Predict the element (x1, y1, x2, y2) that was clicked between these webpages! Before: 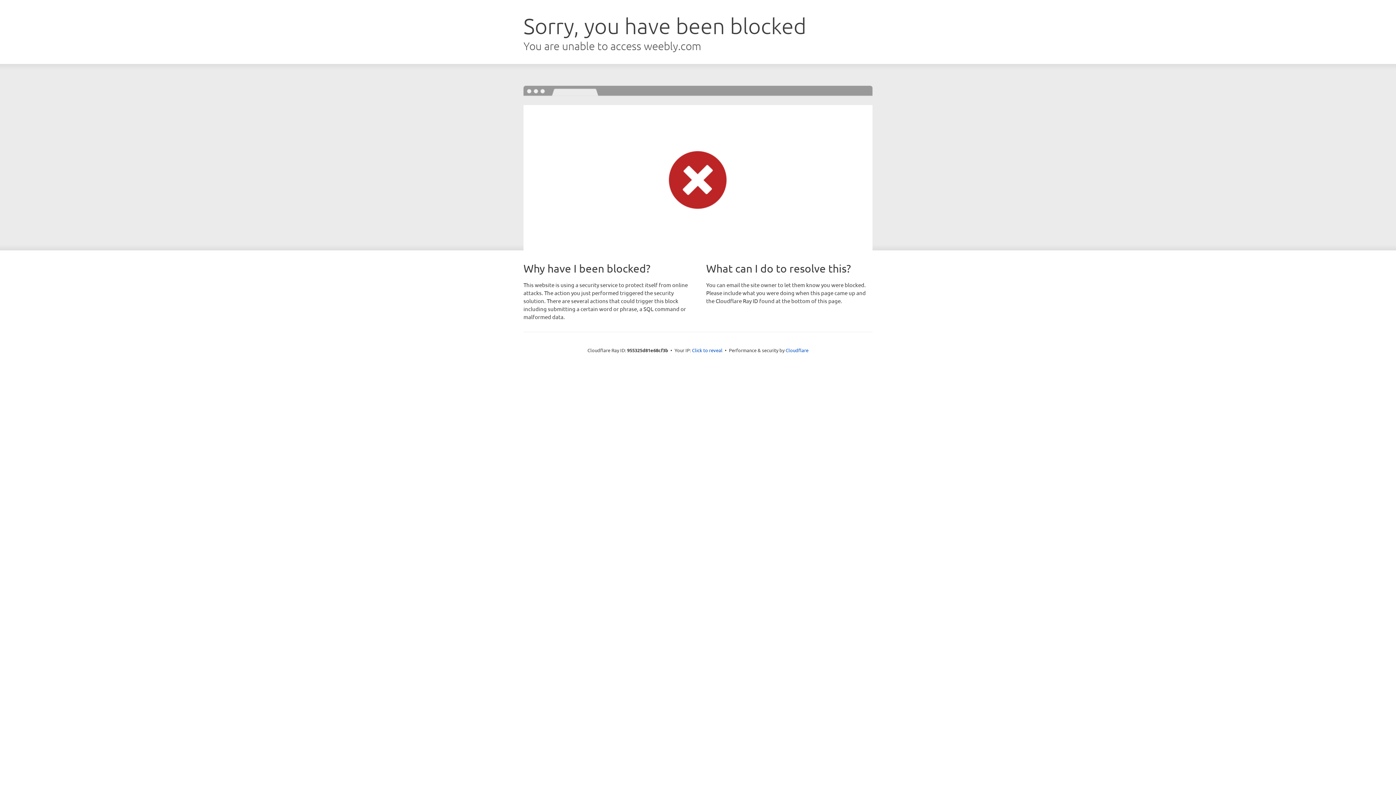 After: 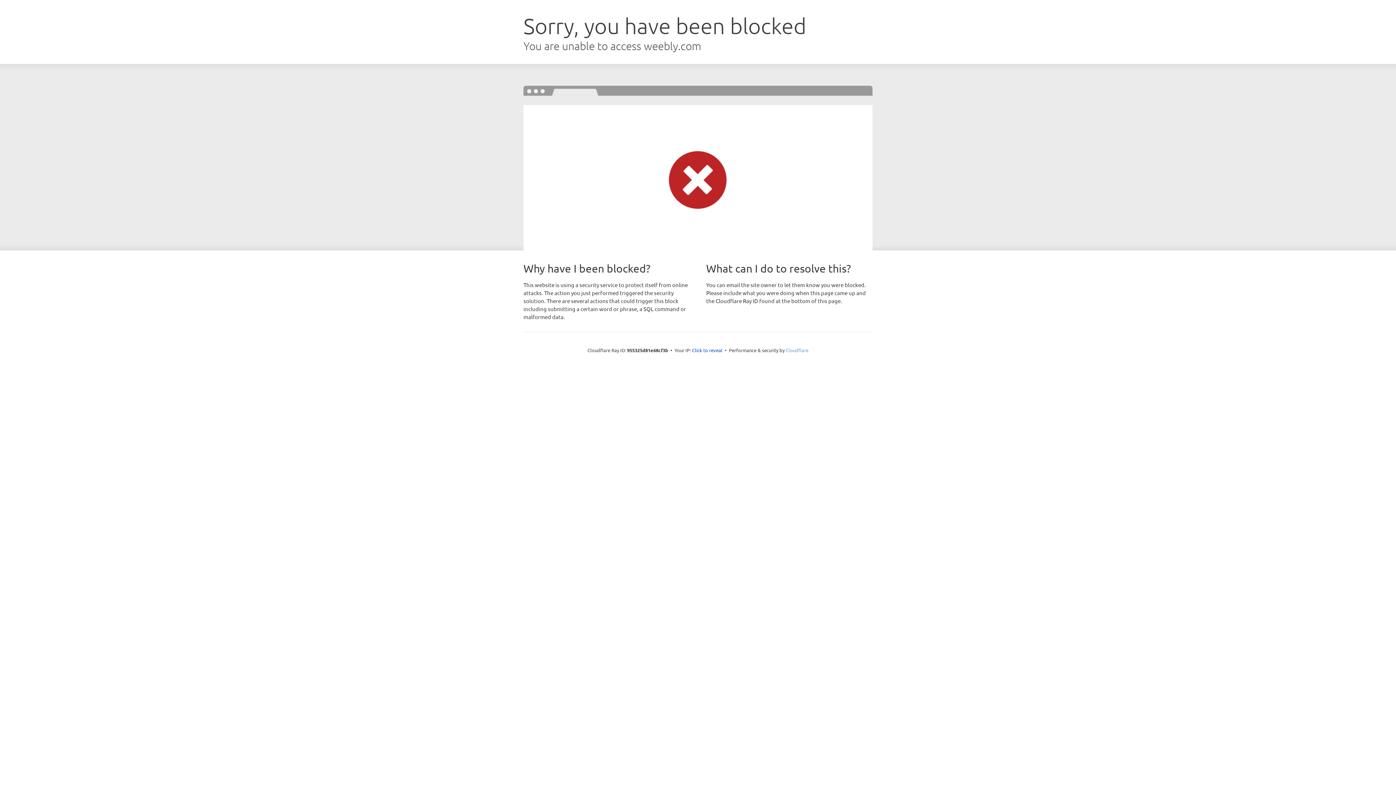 Action: bbox: (785, 347, 808, 353) label: Cloudflare